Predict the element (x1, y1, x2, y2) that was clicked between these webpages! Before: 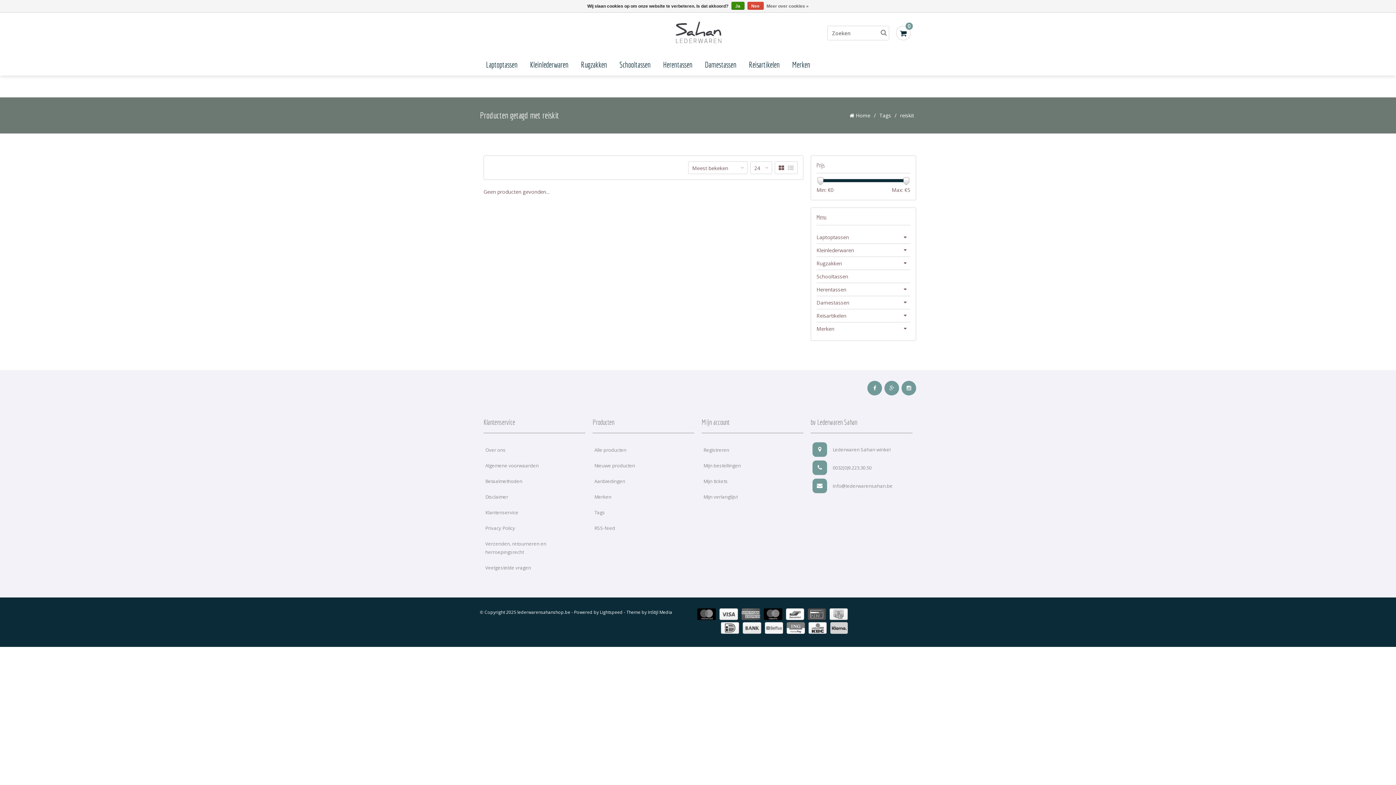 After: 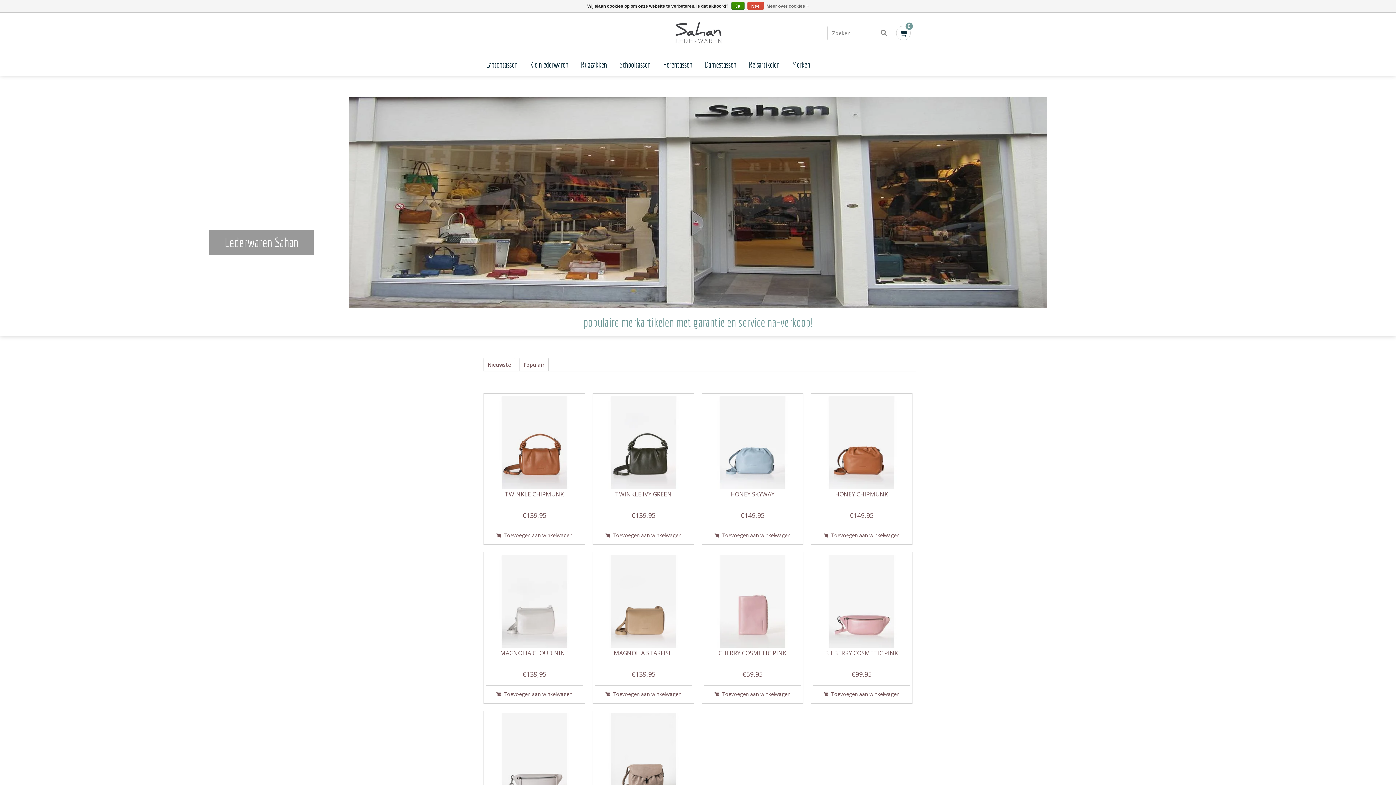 Action: label:  Home bbox: (849, 112, 870, 118)